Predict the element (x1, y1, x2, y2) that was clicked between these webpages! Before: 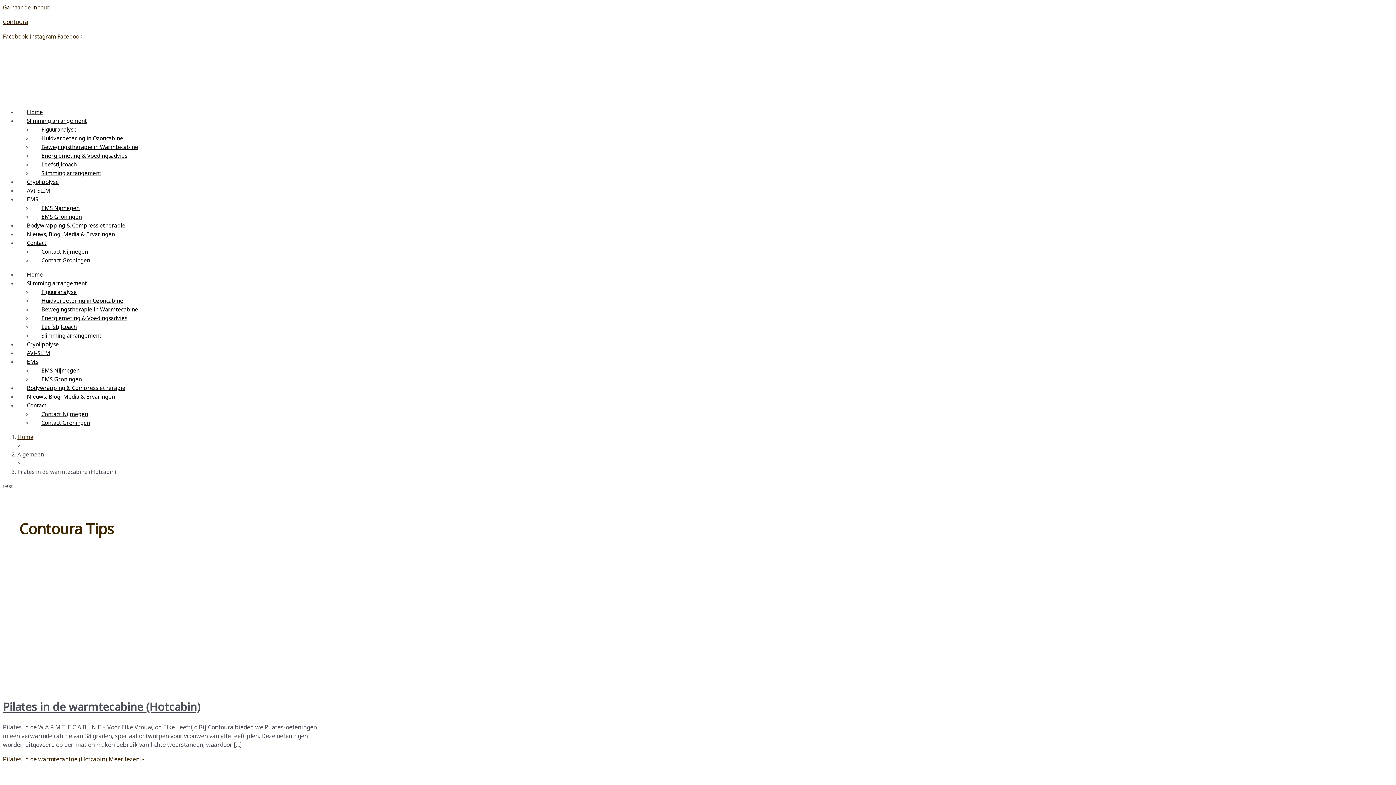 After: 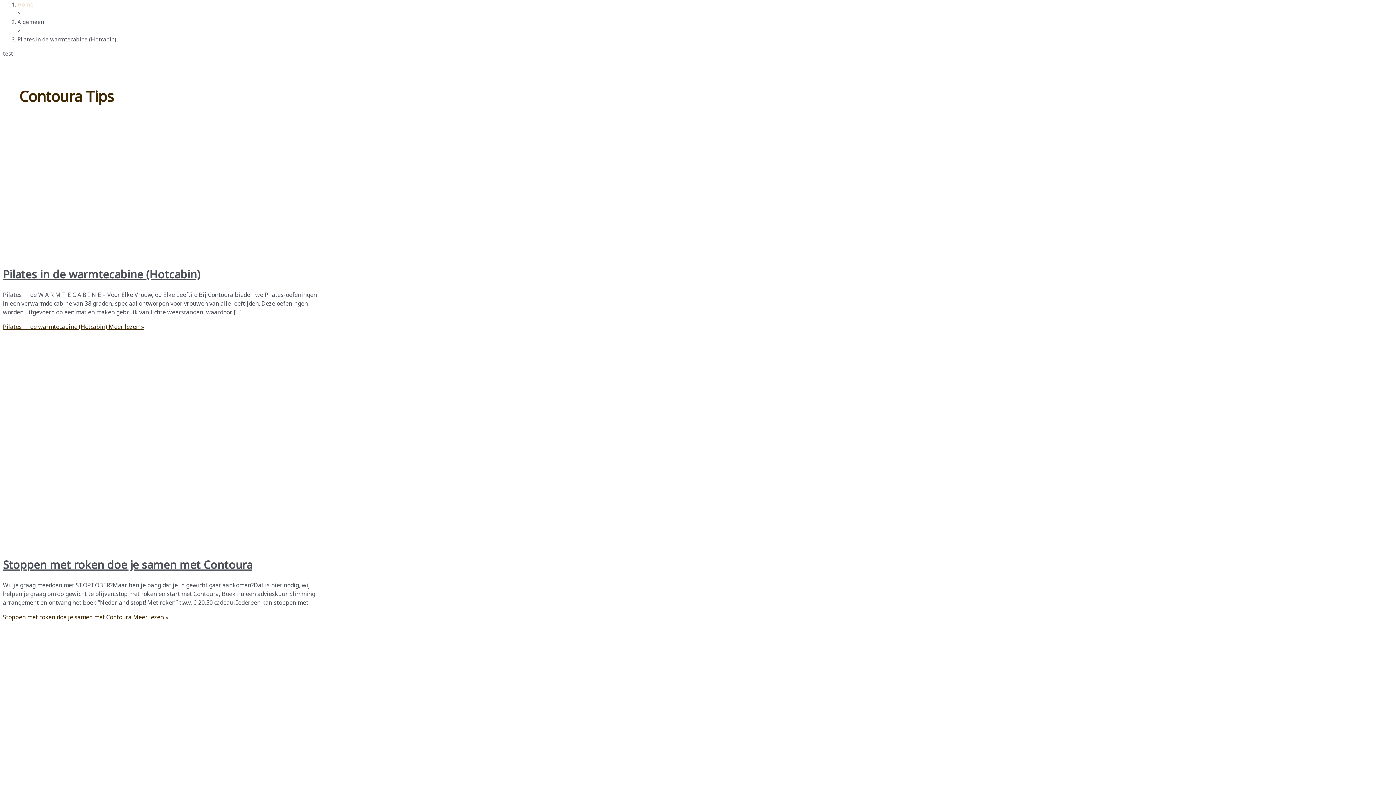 Action: label: Ga naar de inhoud bbox: (2, 3, 49, 10)